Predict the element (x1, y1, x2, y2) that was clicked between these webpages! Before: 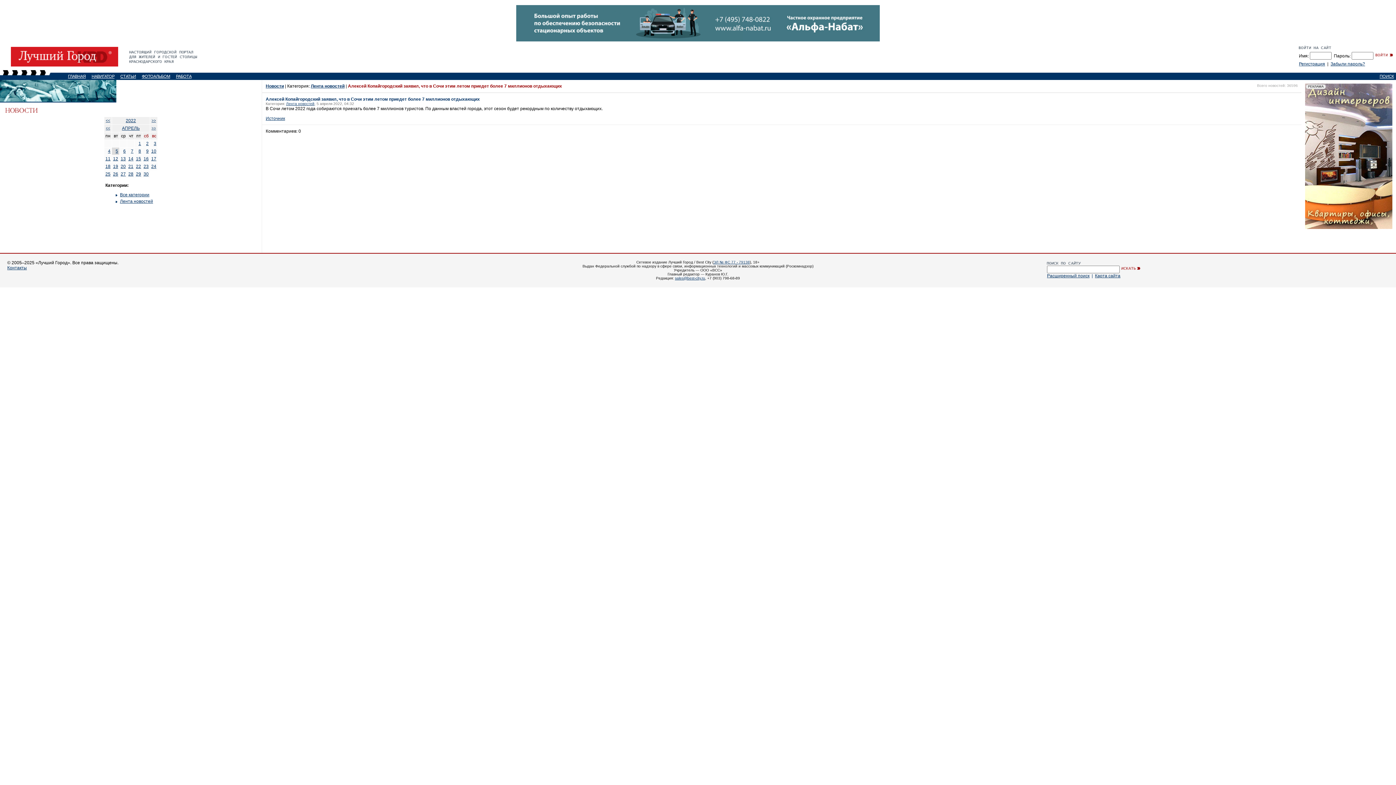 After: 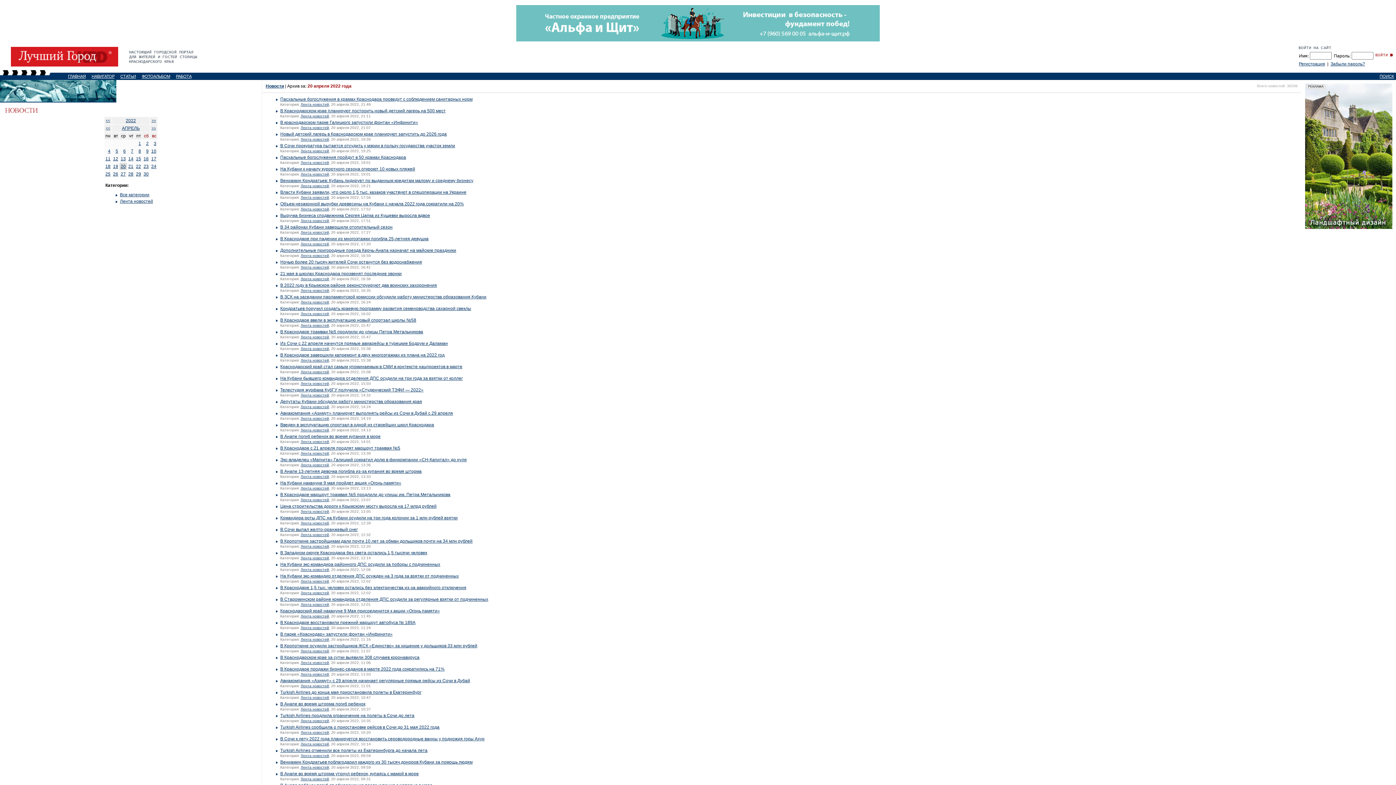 Action: label: 20 bbox: (120, 164, 125, 169)